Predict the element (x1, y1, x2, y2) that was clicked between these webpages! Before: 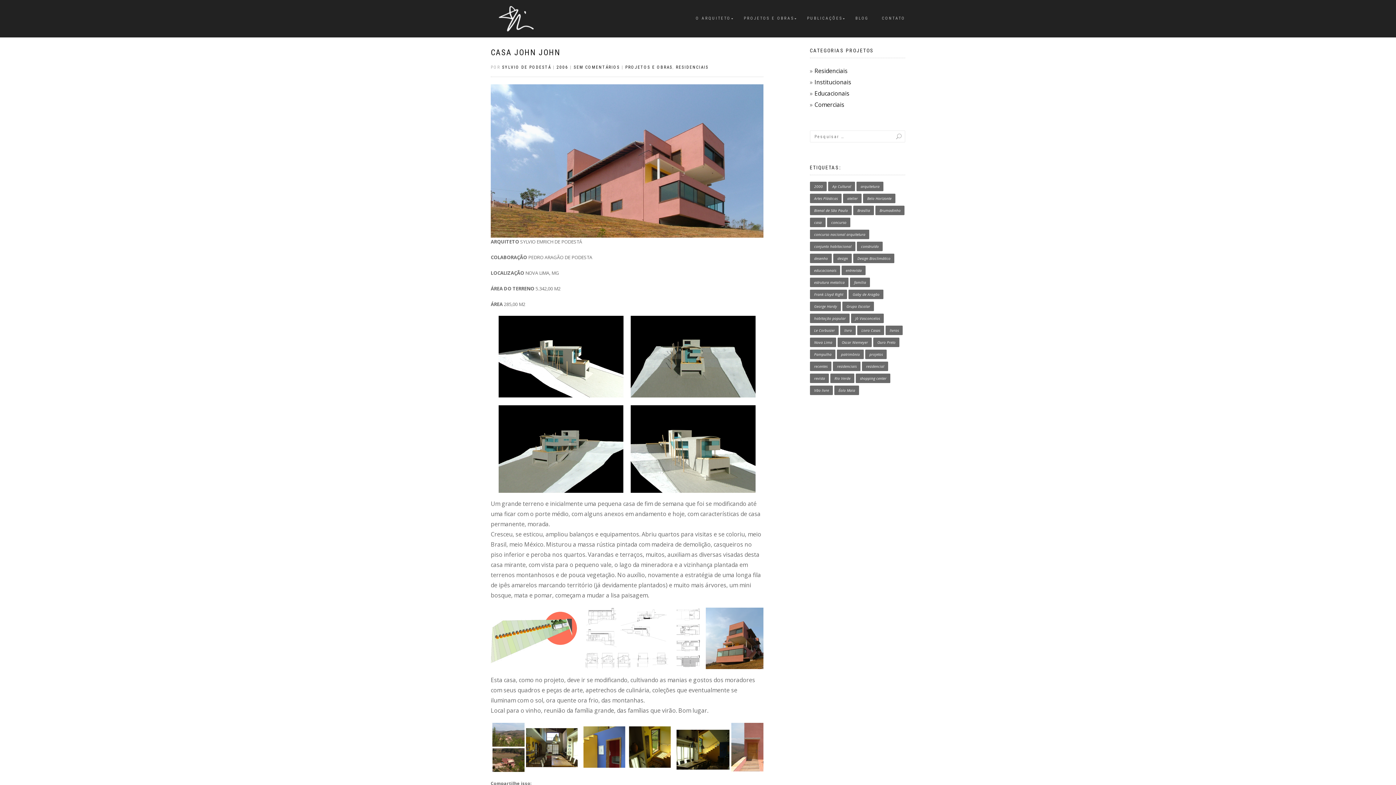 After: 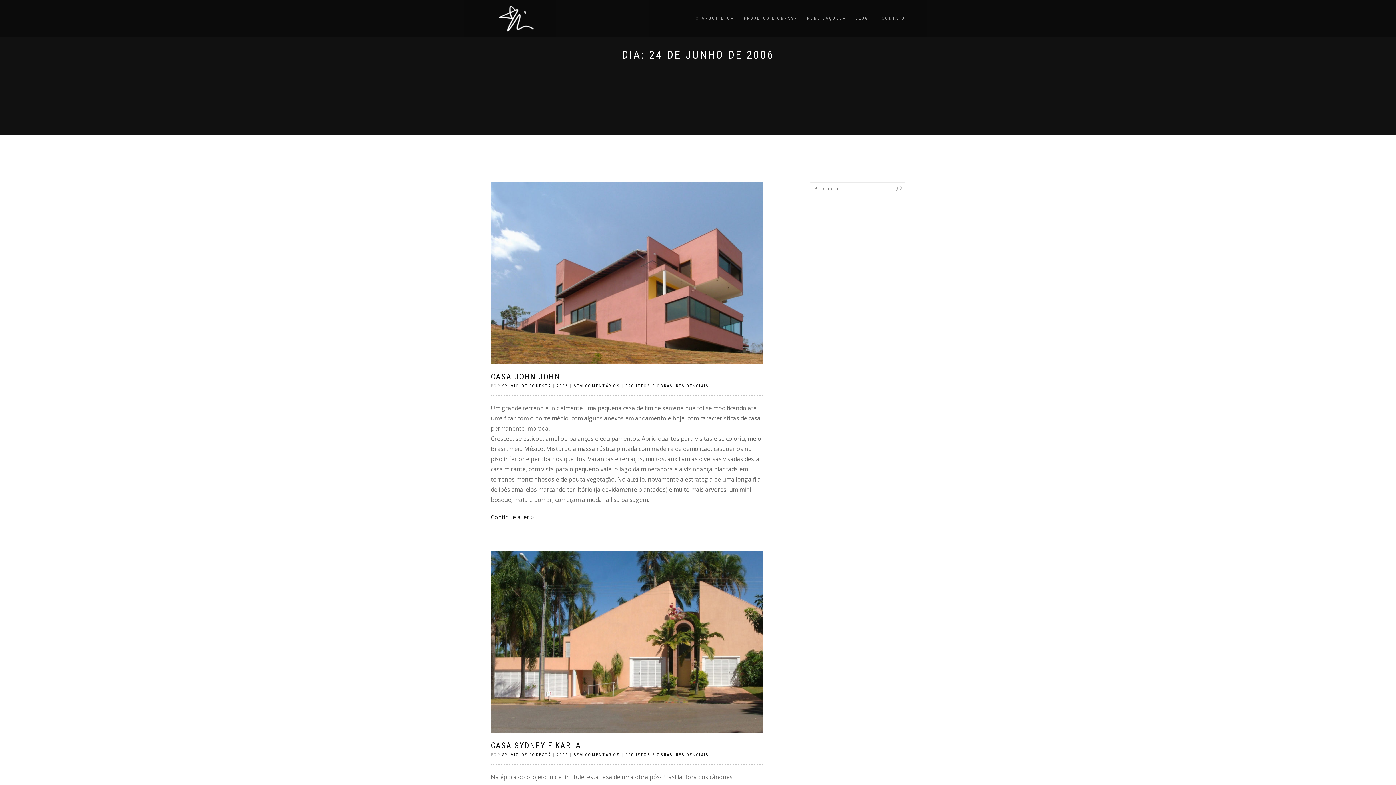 Action: bbox: (556, 64, 568, 69) label: 2006